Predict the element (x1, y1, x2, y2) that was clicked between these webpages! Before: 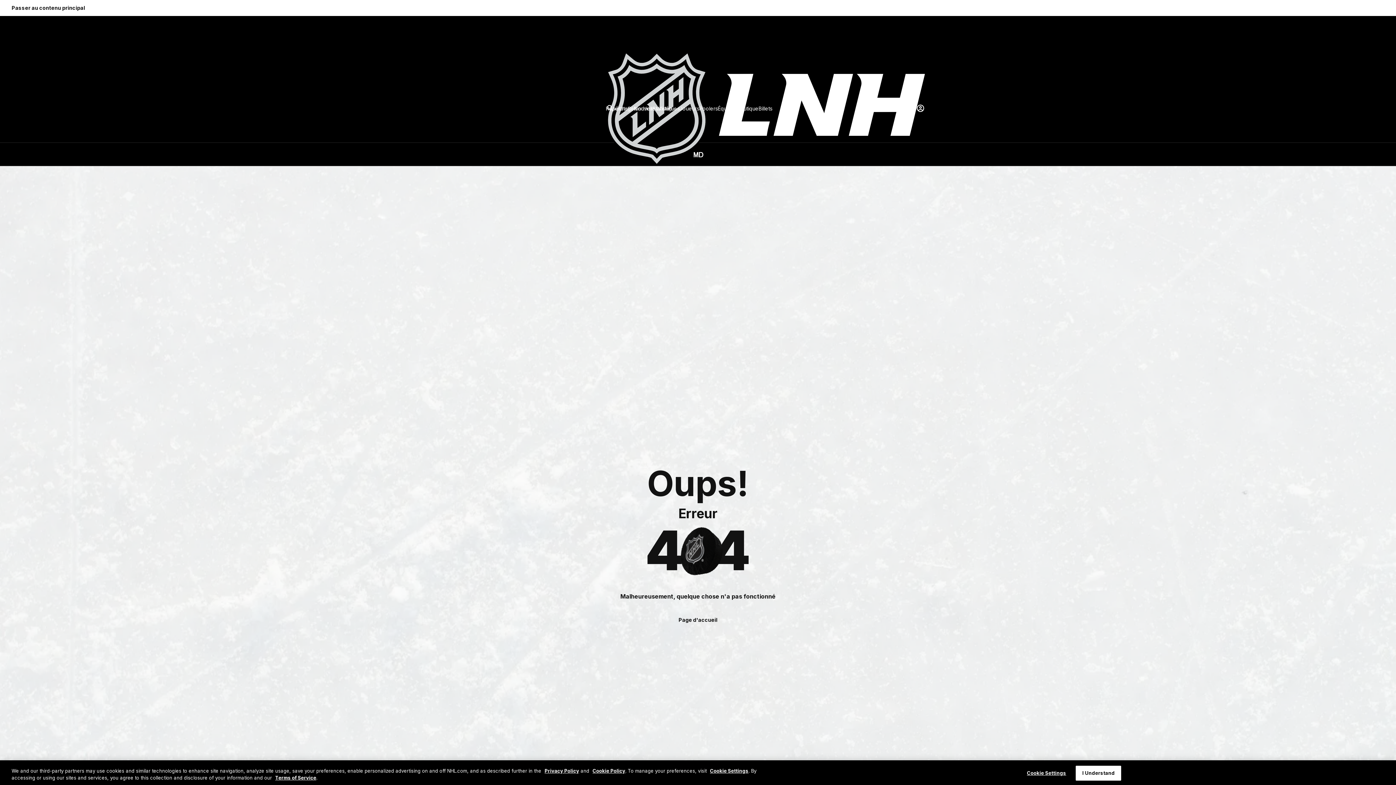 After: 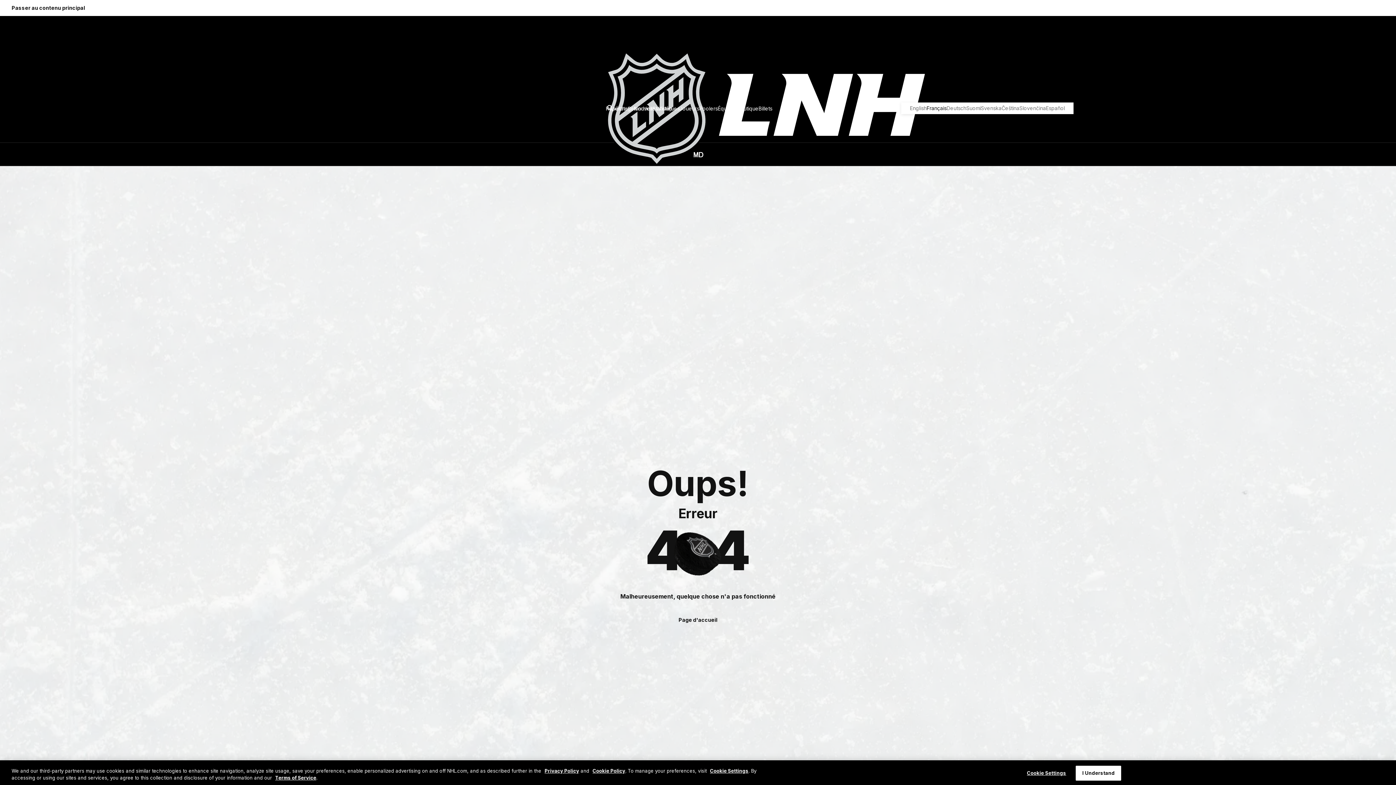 Action: label: Sélection de la langue bbox: (901, 104, 916, 112)